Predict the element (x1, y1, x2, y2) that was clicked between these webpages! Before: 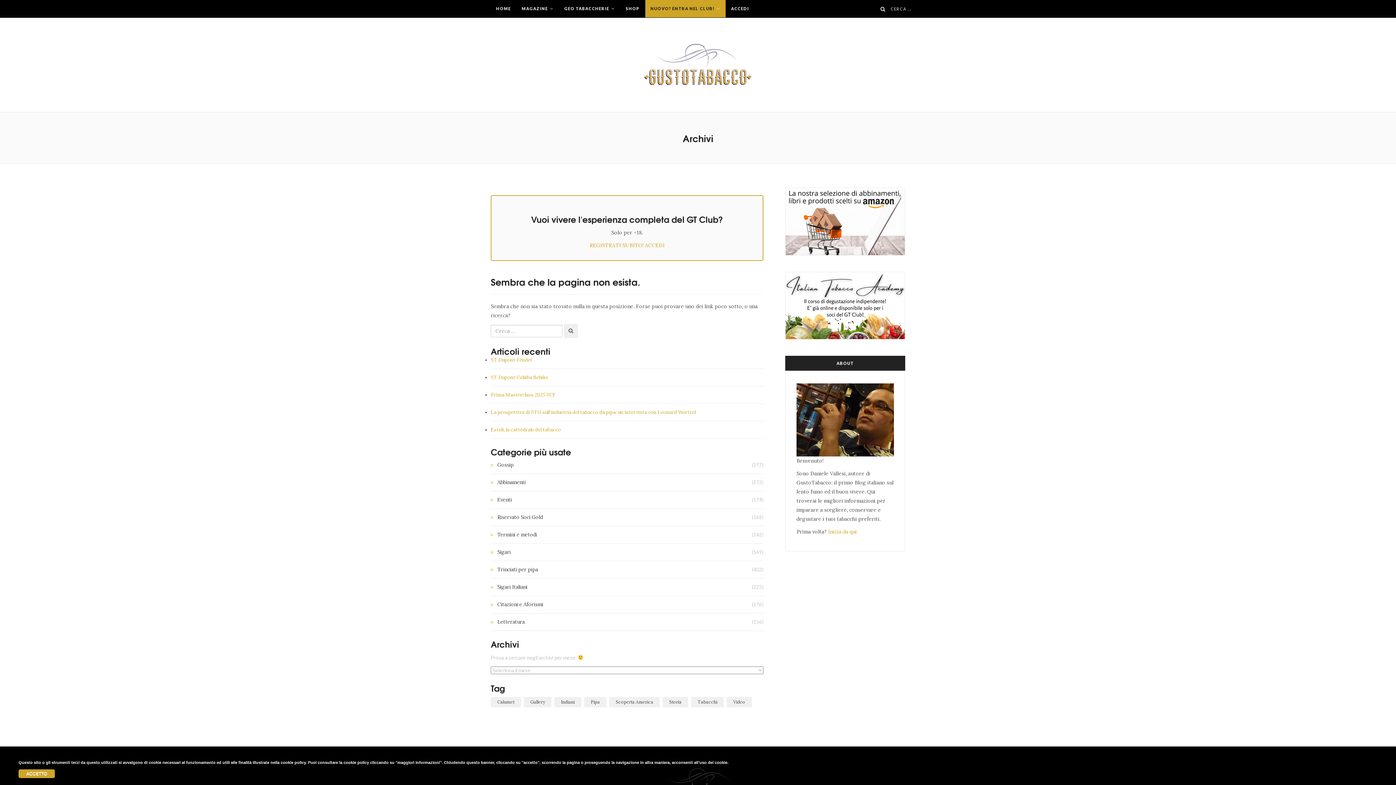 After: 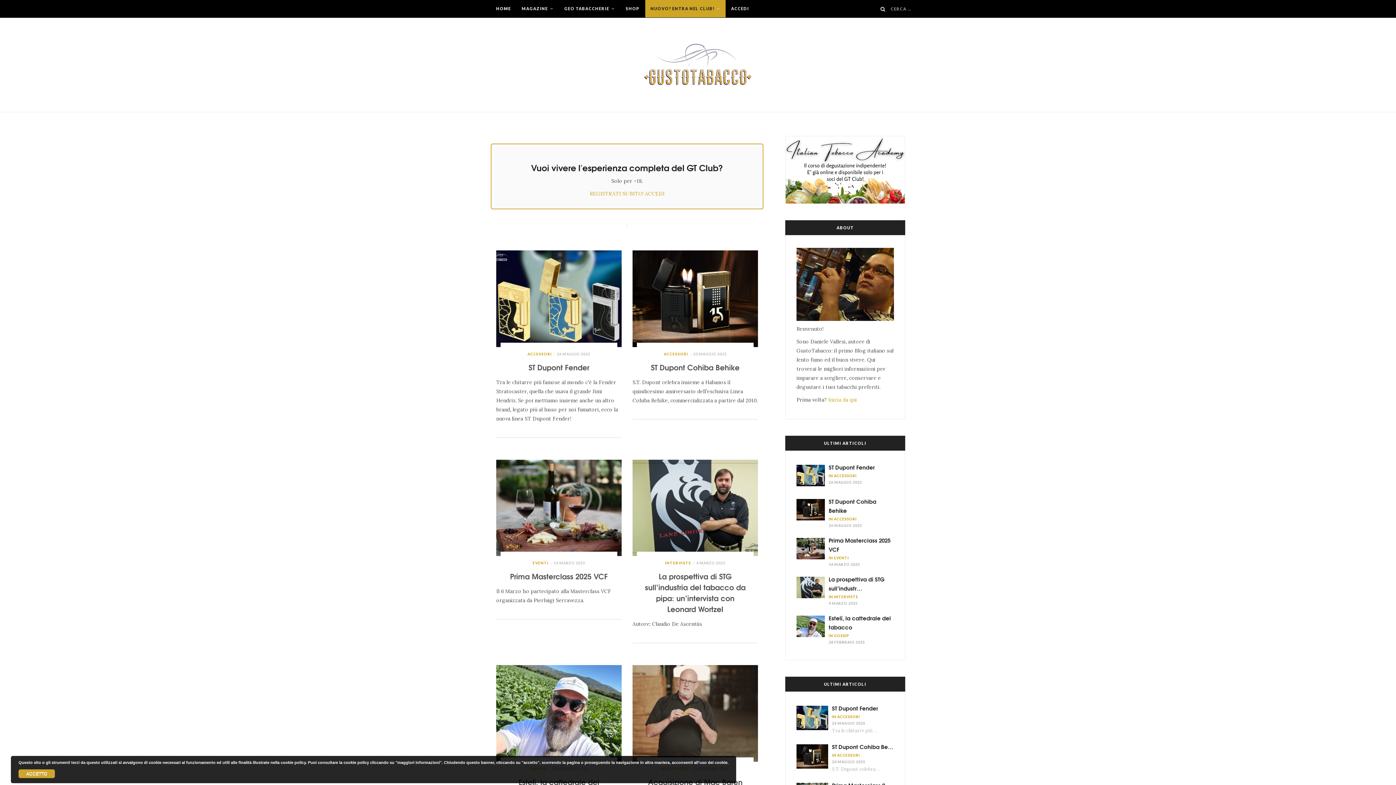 Action: label: HOME bbox: (490, 0, 516, 17)